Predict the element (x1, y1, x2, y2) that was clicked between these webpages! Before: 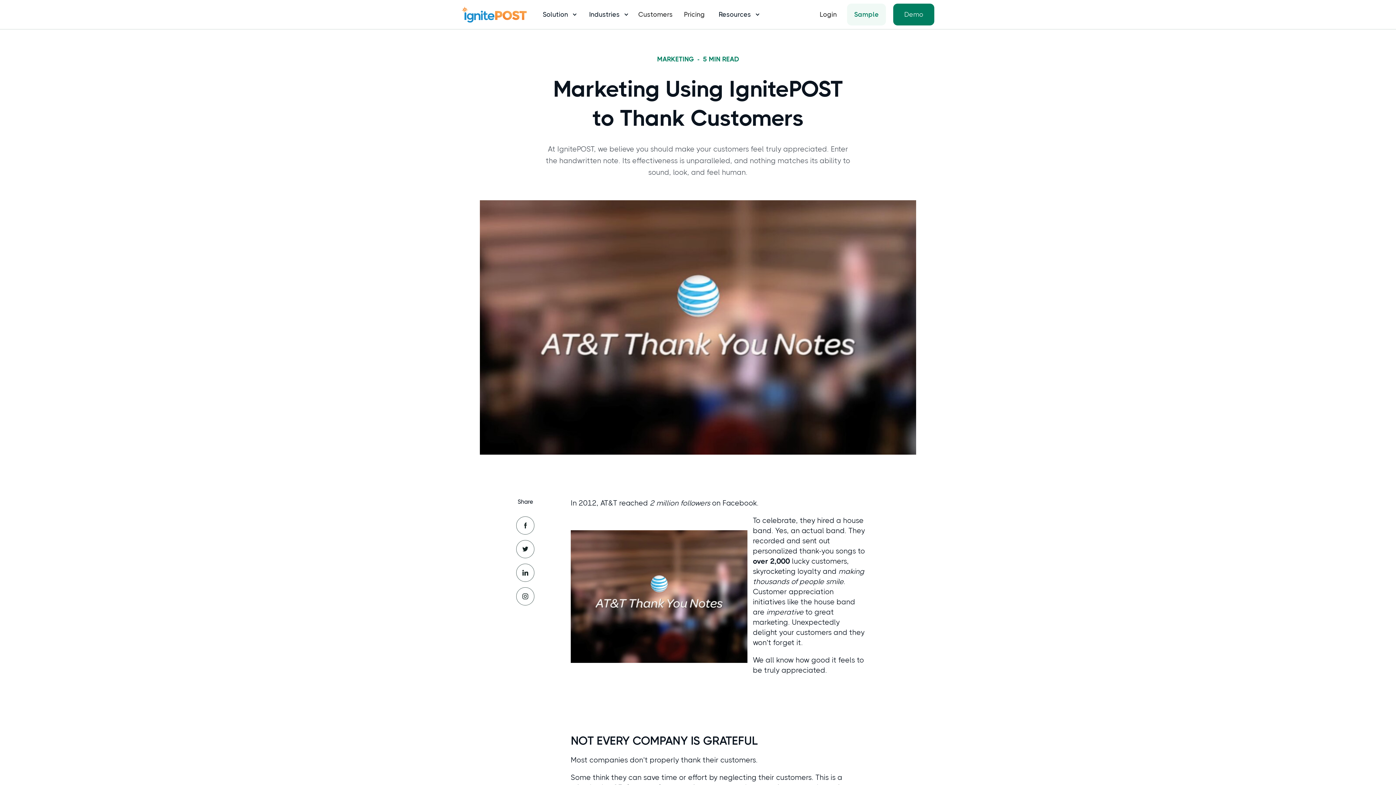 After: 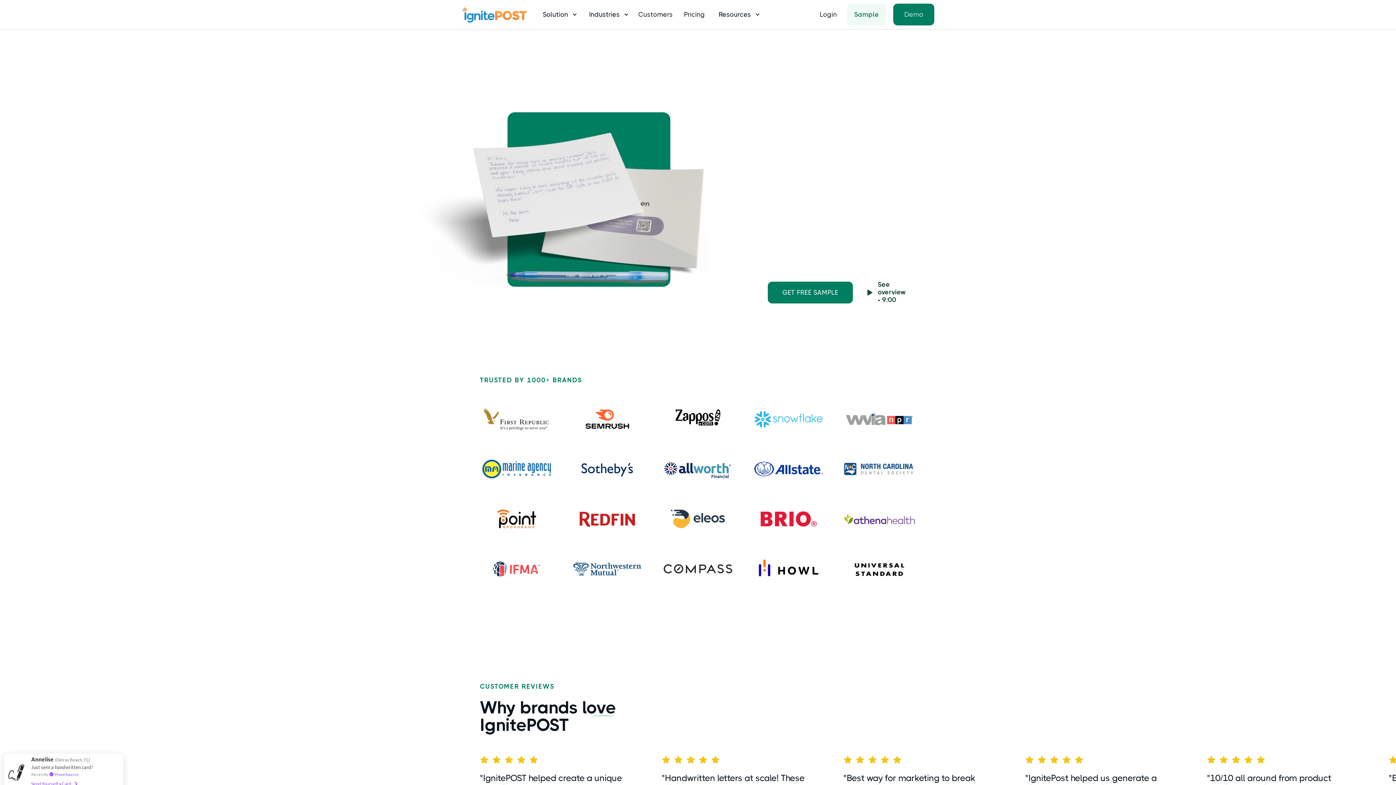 Action: bbox: (461, 5, 534, 23)